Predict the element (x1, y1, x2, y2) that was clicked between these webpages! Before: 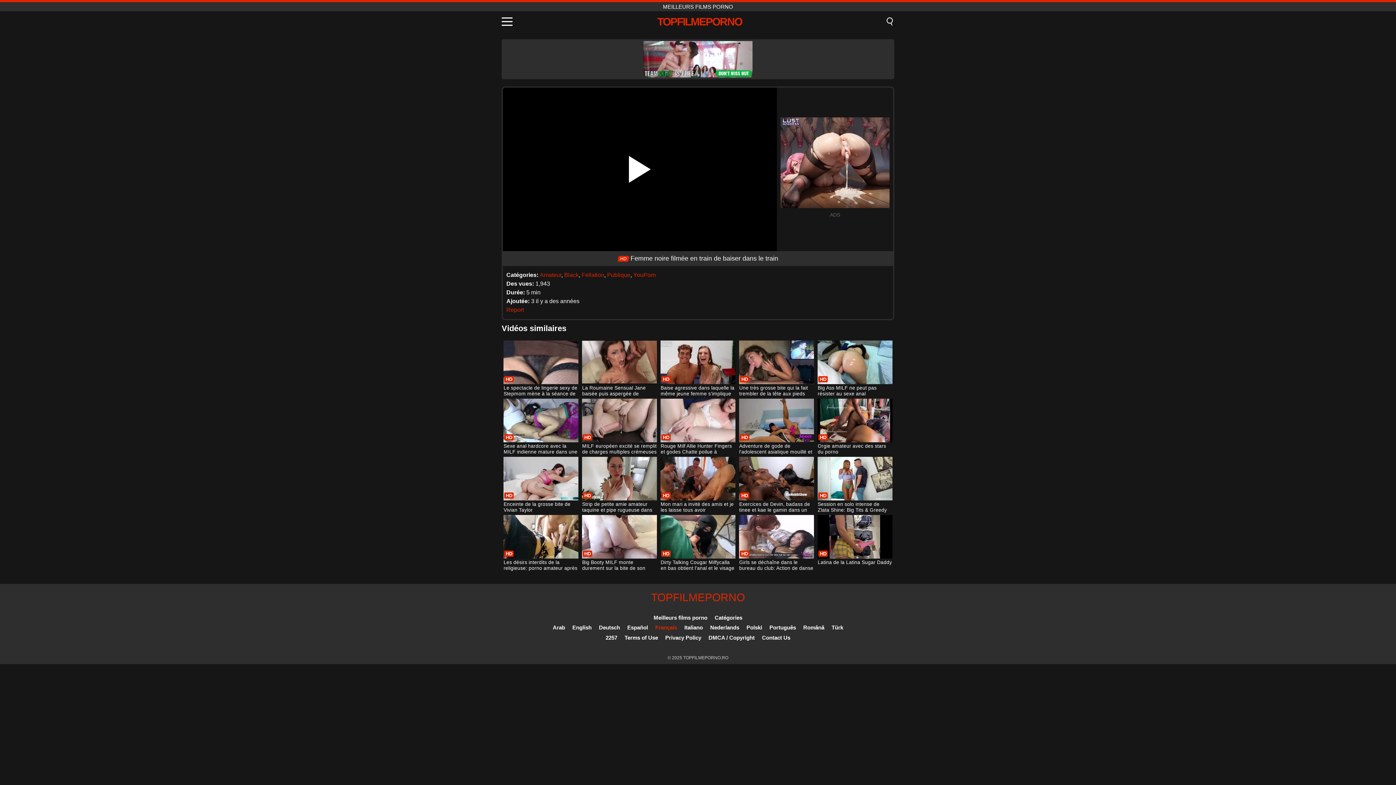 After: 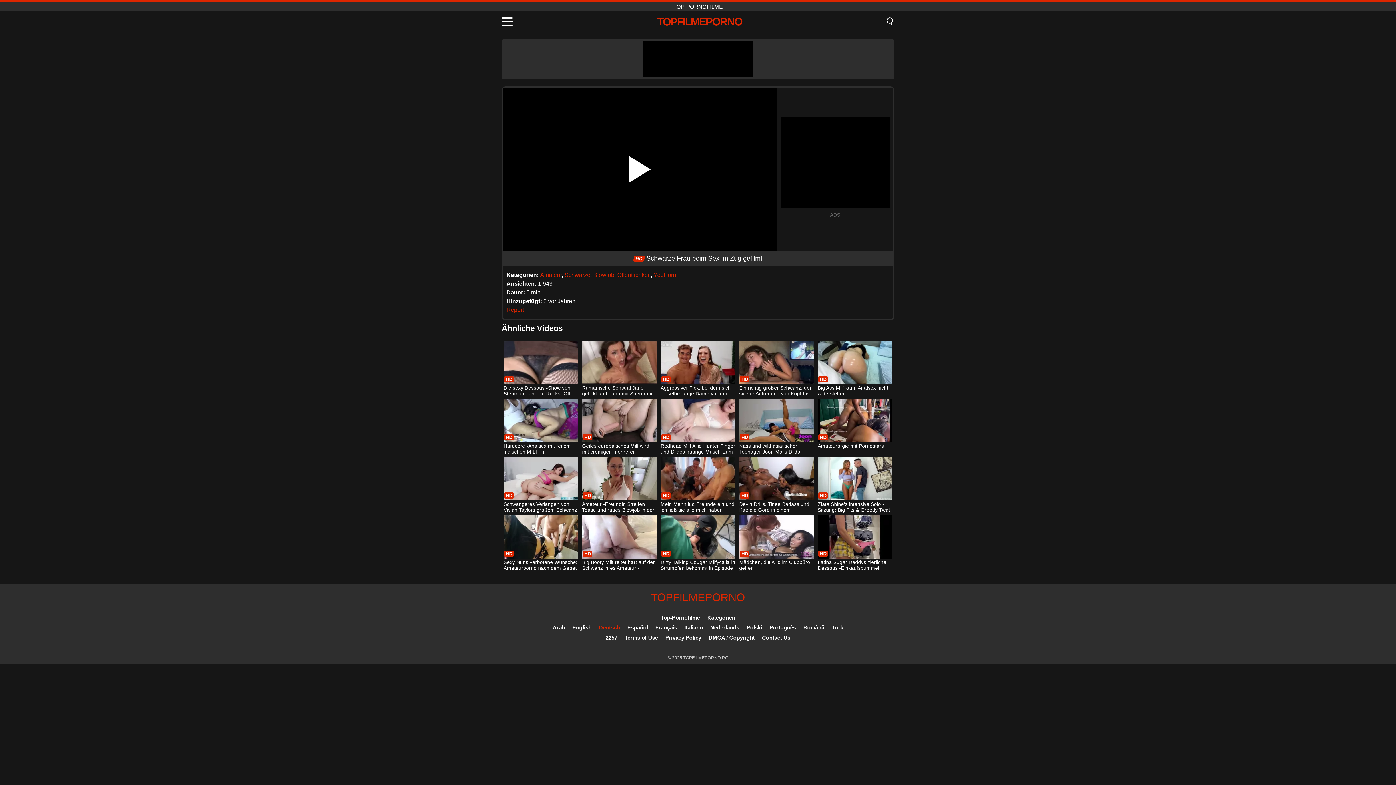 Action: bbox: (599, 624, 620, 630) label: Deutsch